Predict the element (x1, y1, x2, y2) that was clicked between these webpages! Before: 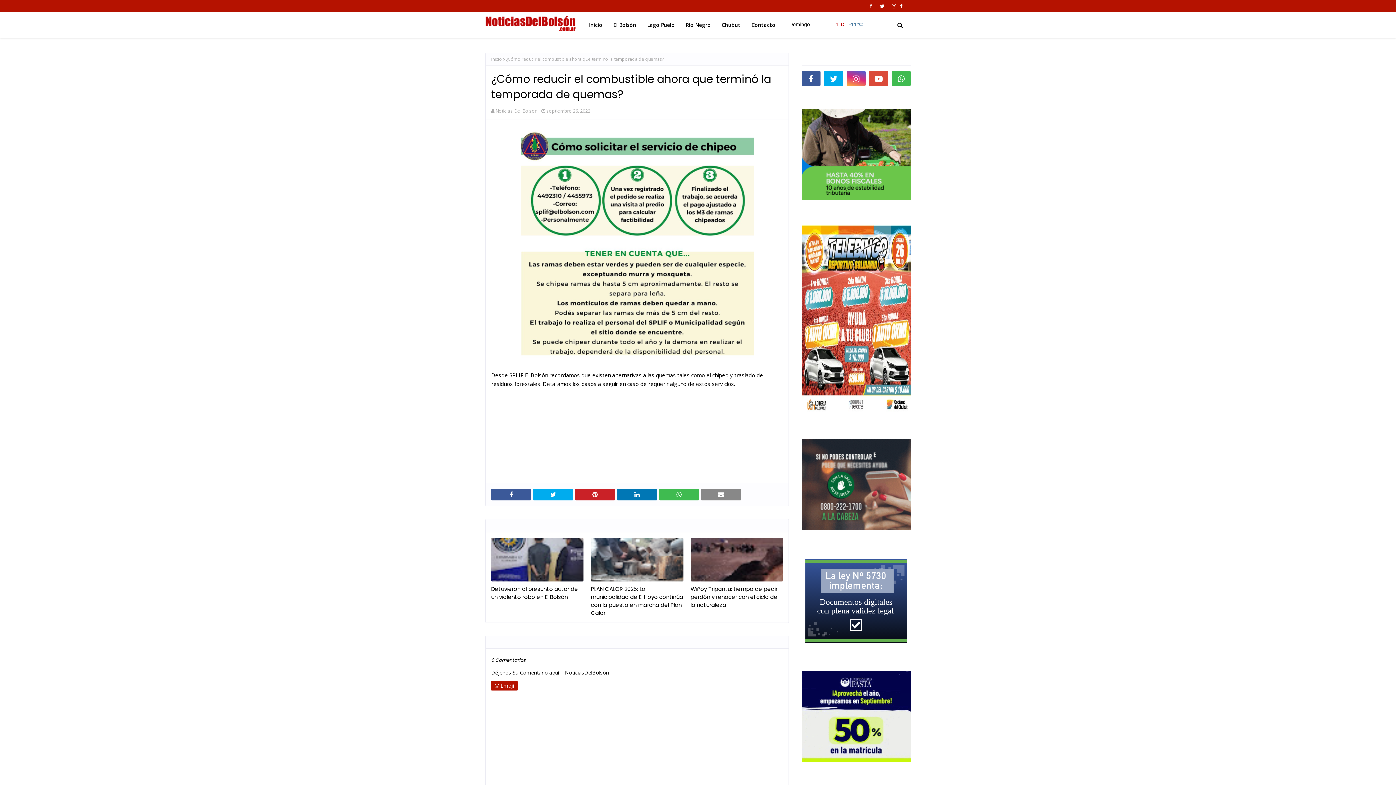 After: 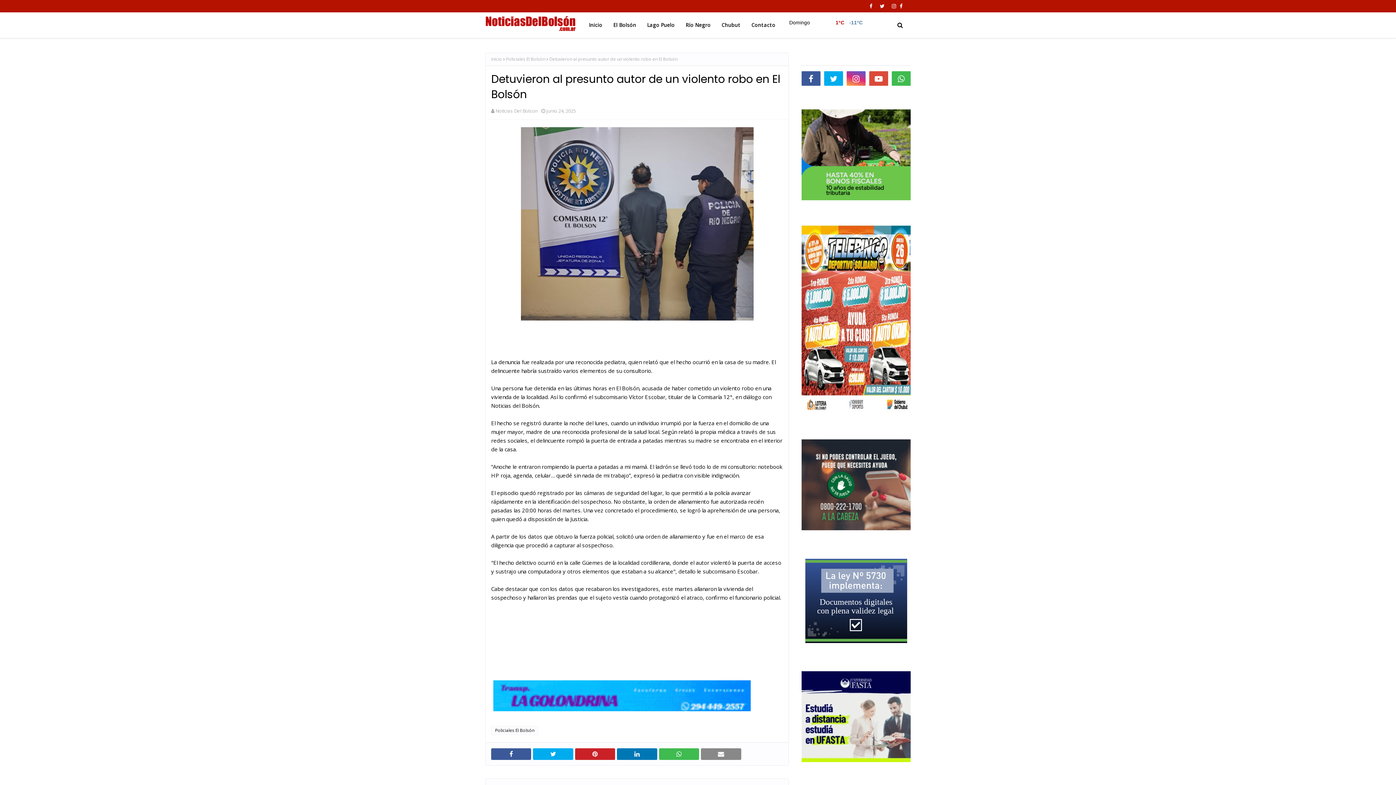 Action: label: Detuvieron al presunto autor de un violento robo en El Bolsón bbox: (491, 585, 583, 601)